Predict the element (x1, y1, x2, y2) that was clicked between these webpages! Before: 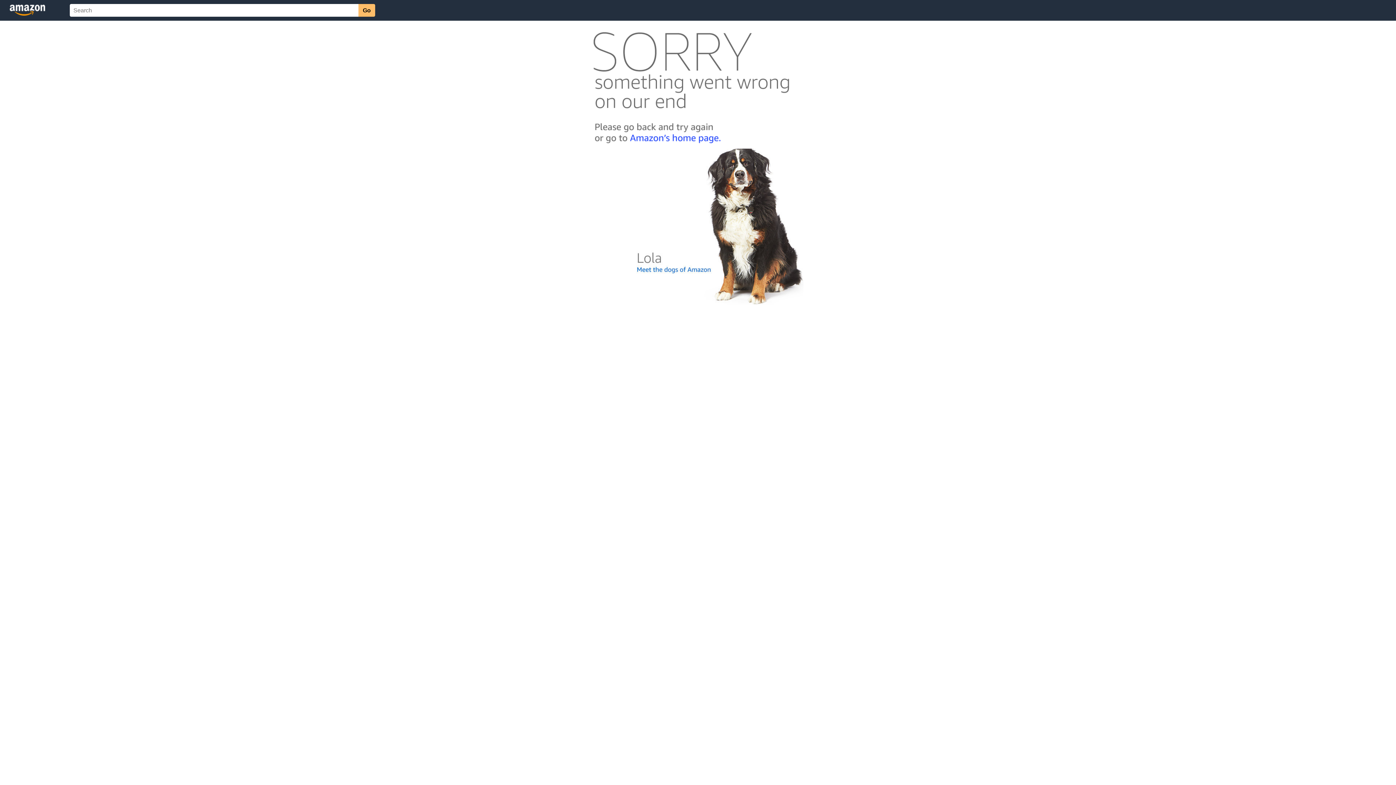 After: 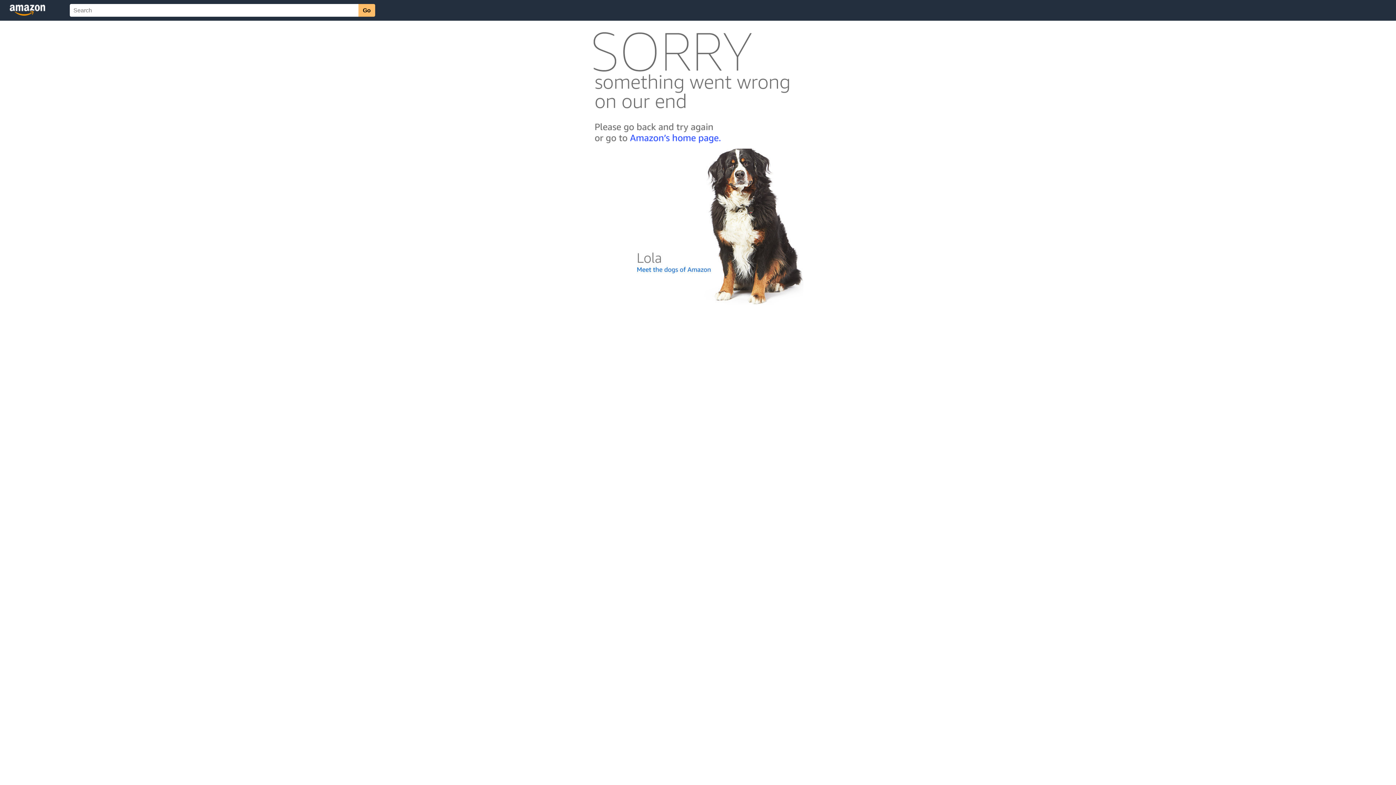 Action: bbox: (592, 300, 803, 306)